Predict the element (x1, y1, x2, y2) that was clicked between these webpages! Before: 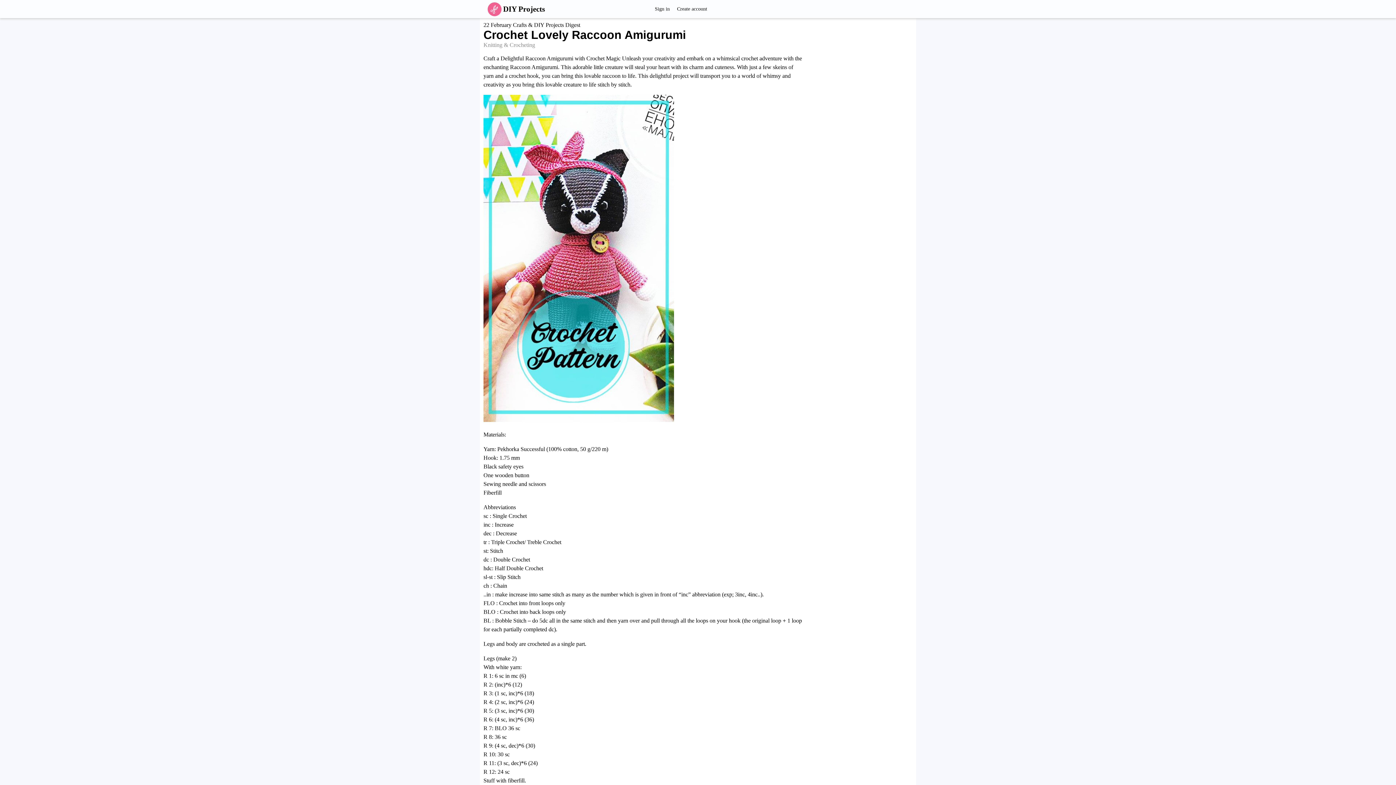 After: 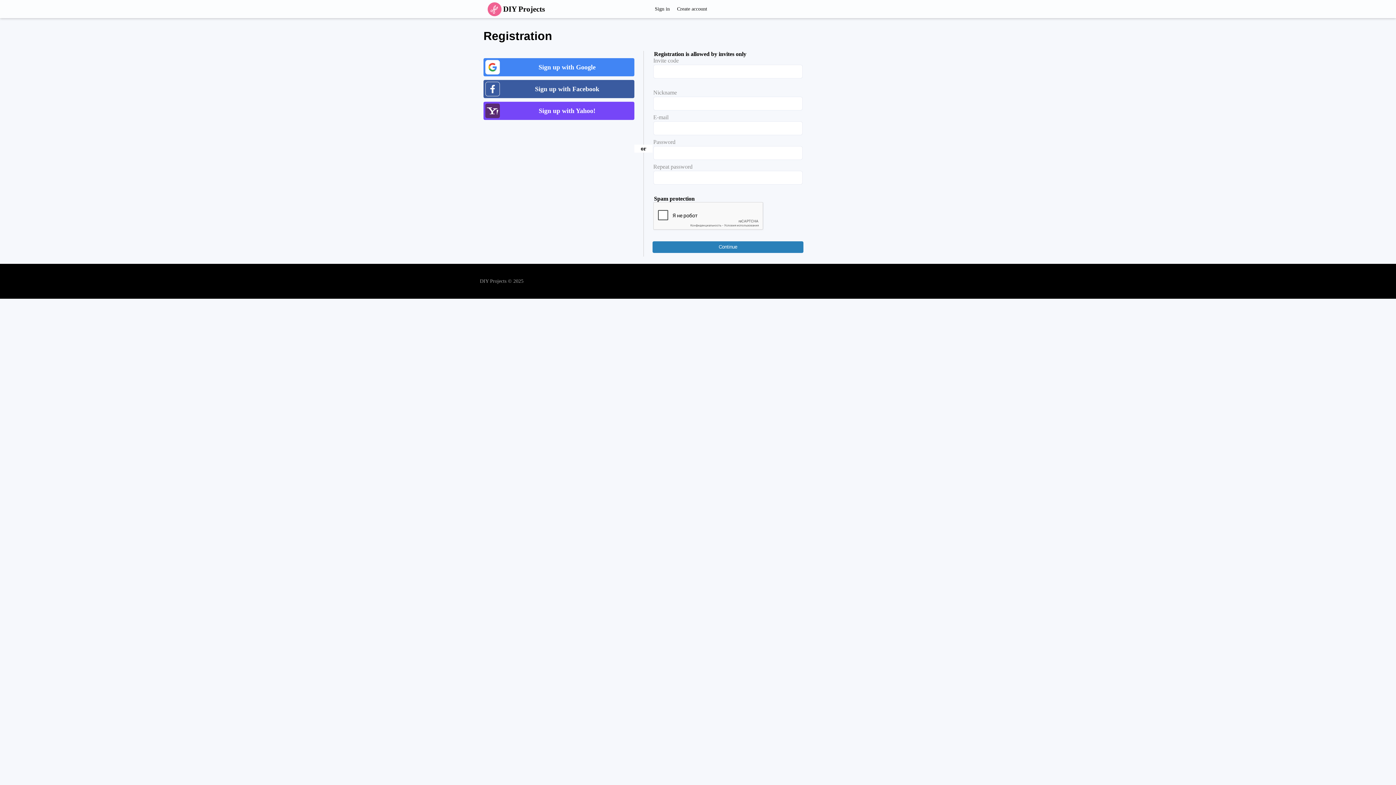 Action: label: Create account bbox: (673, 0, 711, 18)